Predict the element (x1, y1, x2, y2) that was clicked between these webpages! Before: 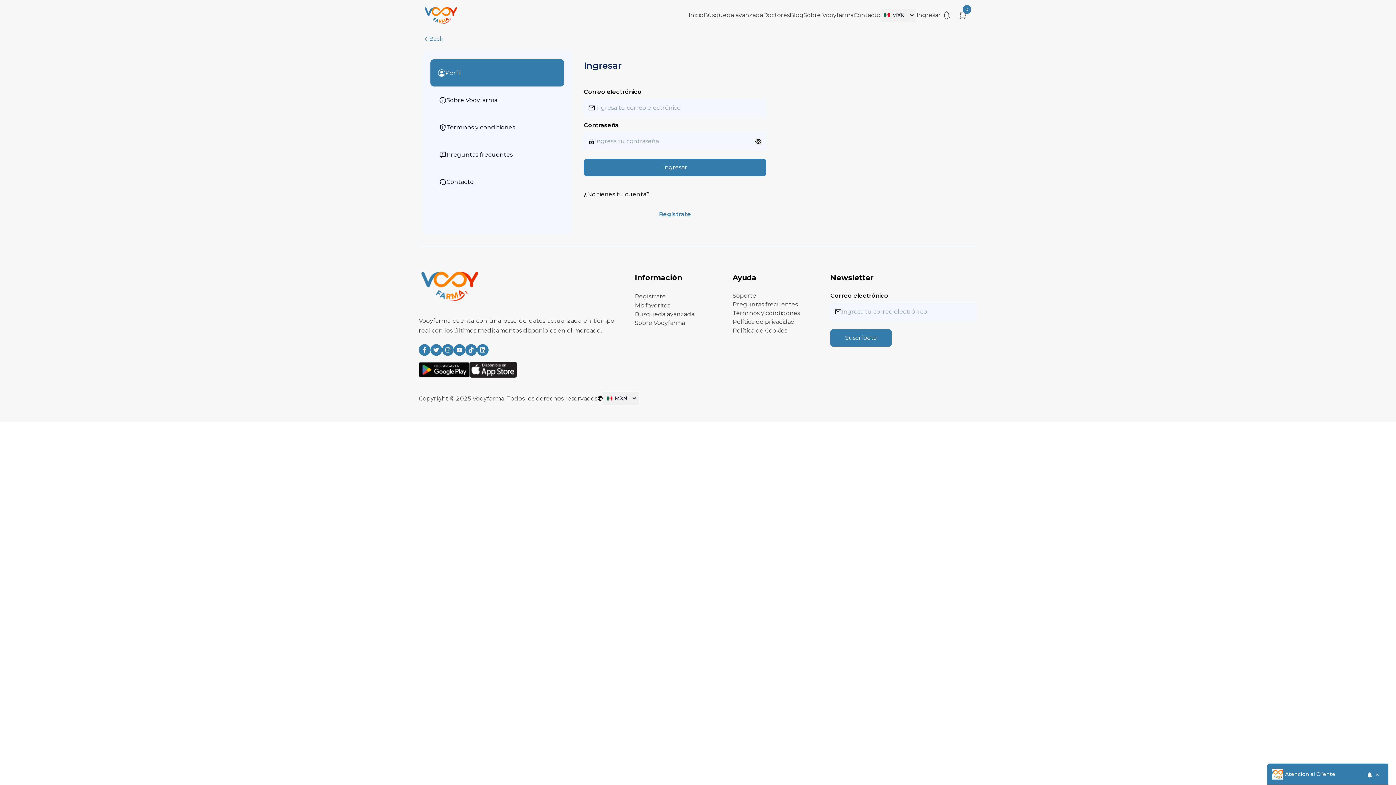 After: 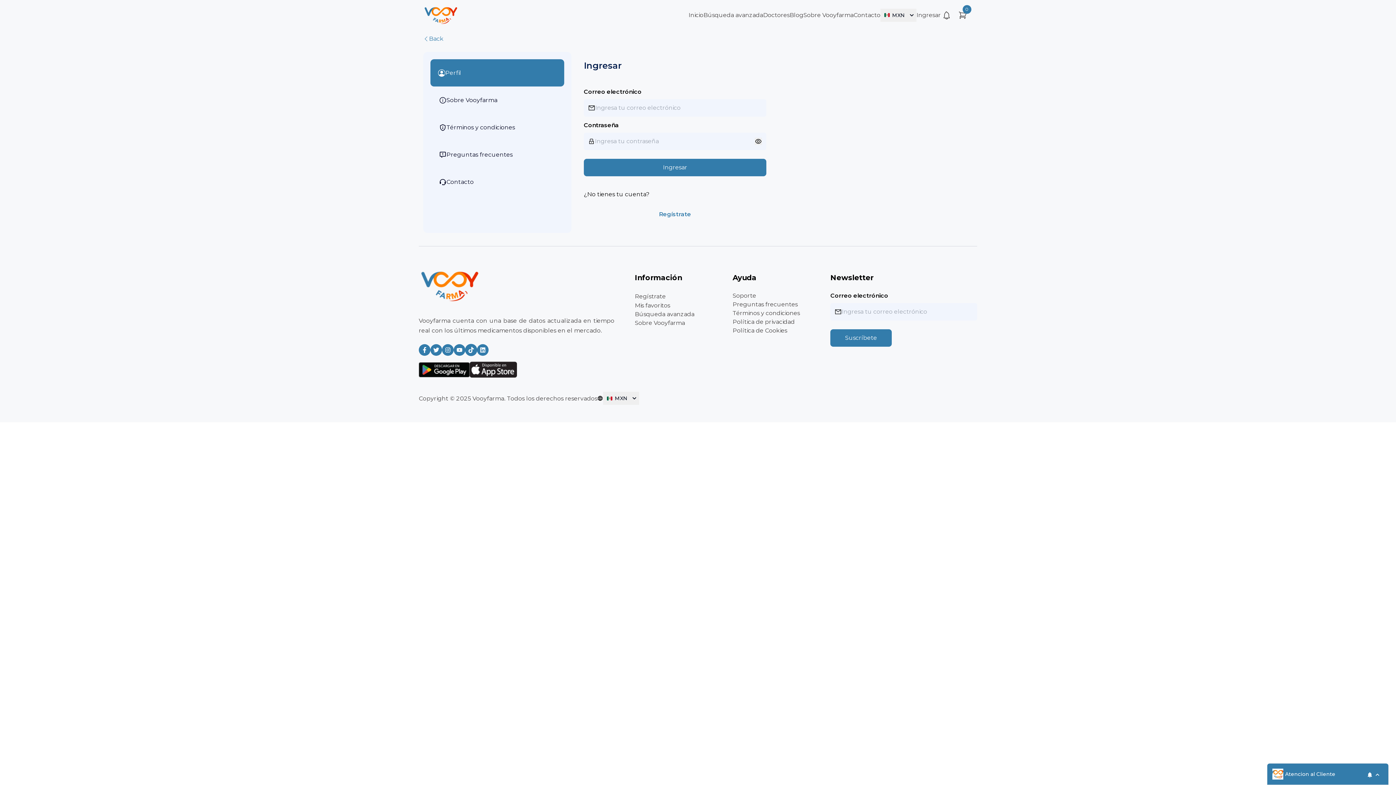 Action: label: Read more about Vooyfarma on Ticktok bbox: (465, 344, 477, 356)